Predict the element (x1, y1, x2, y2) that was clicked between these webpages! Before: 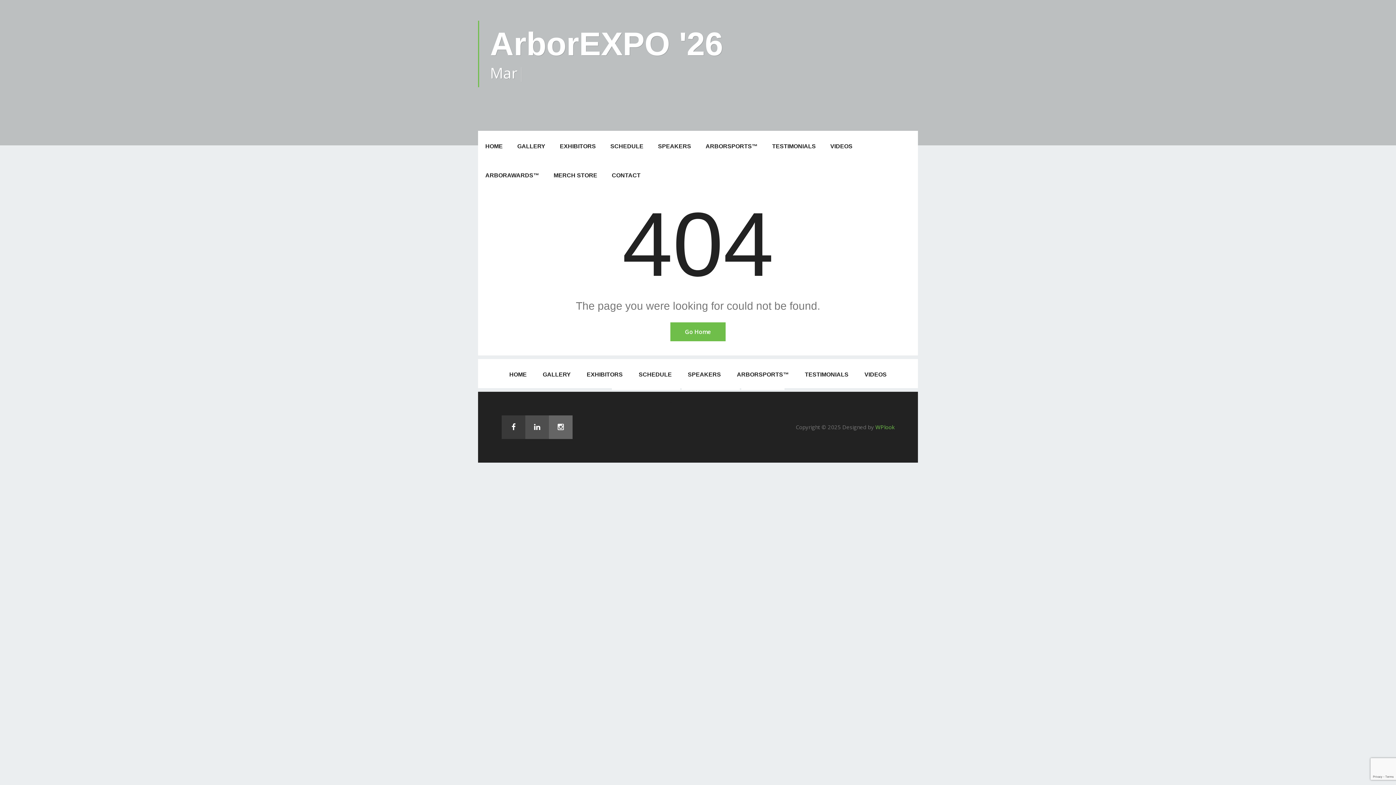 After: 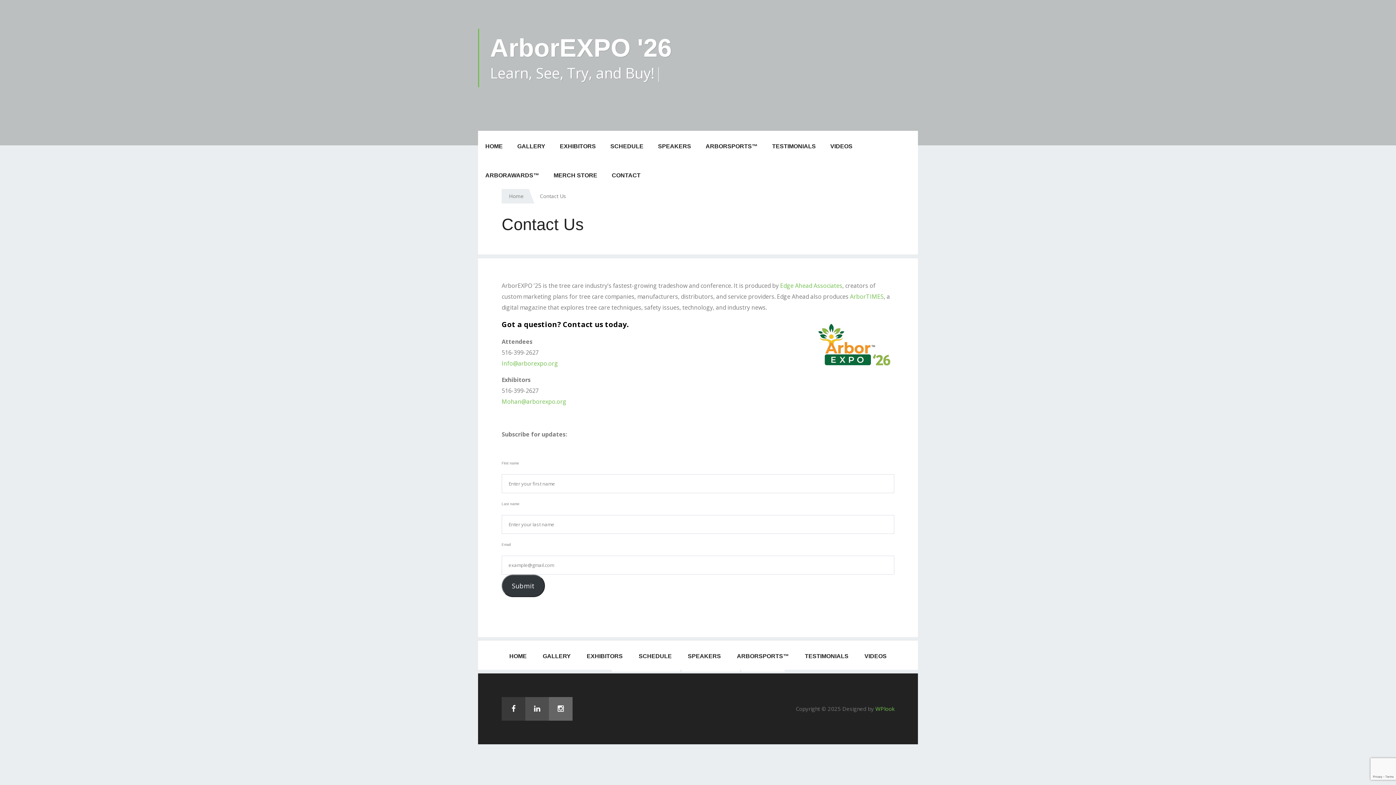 Action: bbox: (741, 388, 784, 417) label: CONTACT